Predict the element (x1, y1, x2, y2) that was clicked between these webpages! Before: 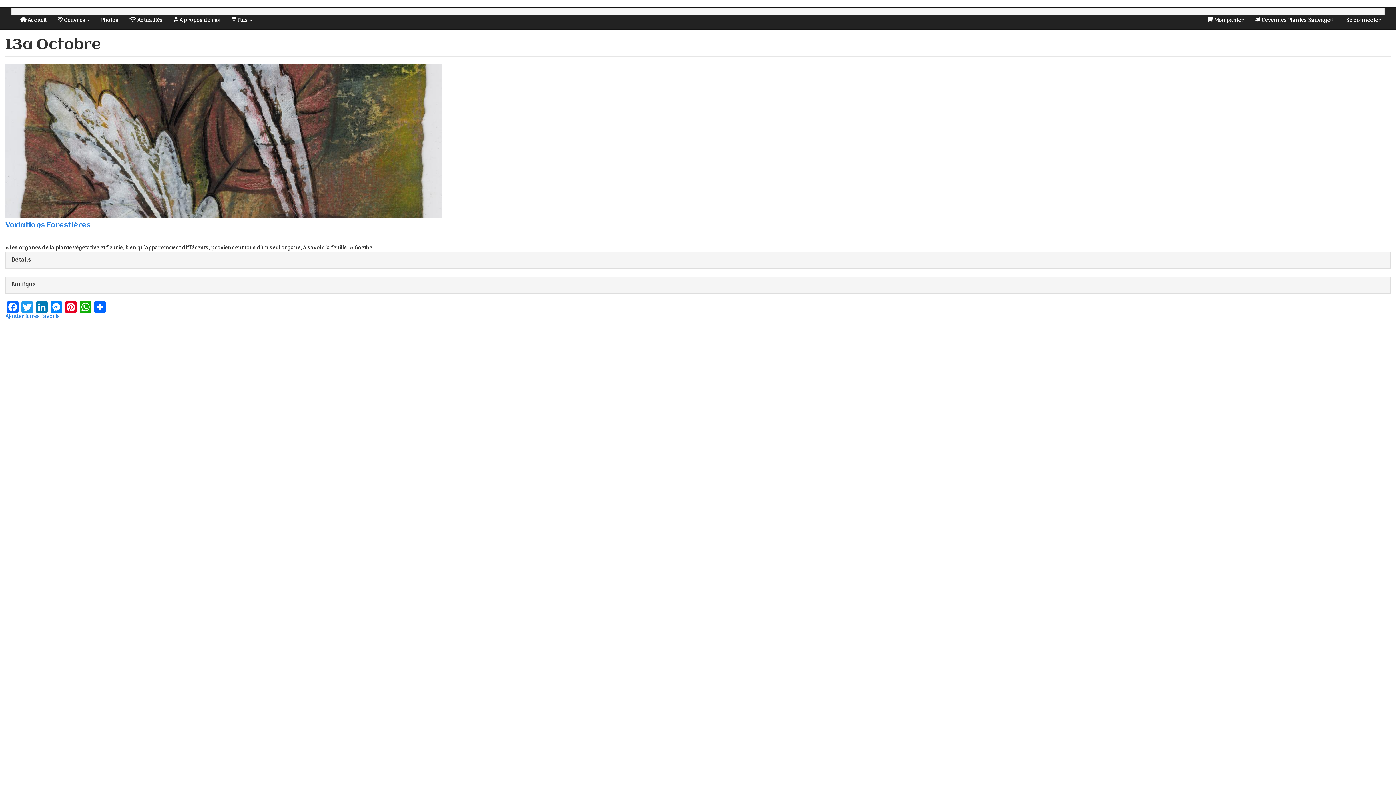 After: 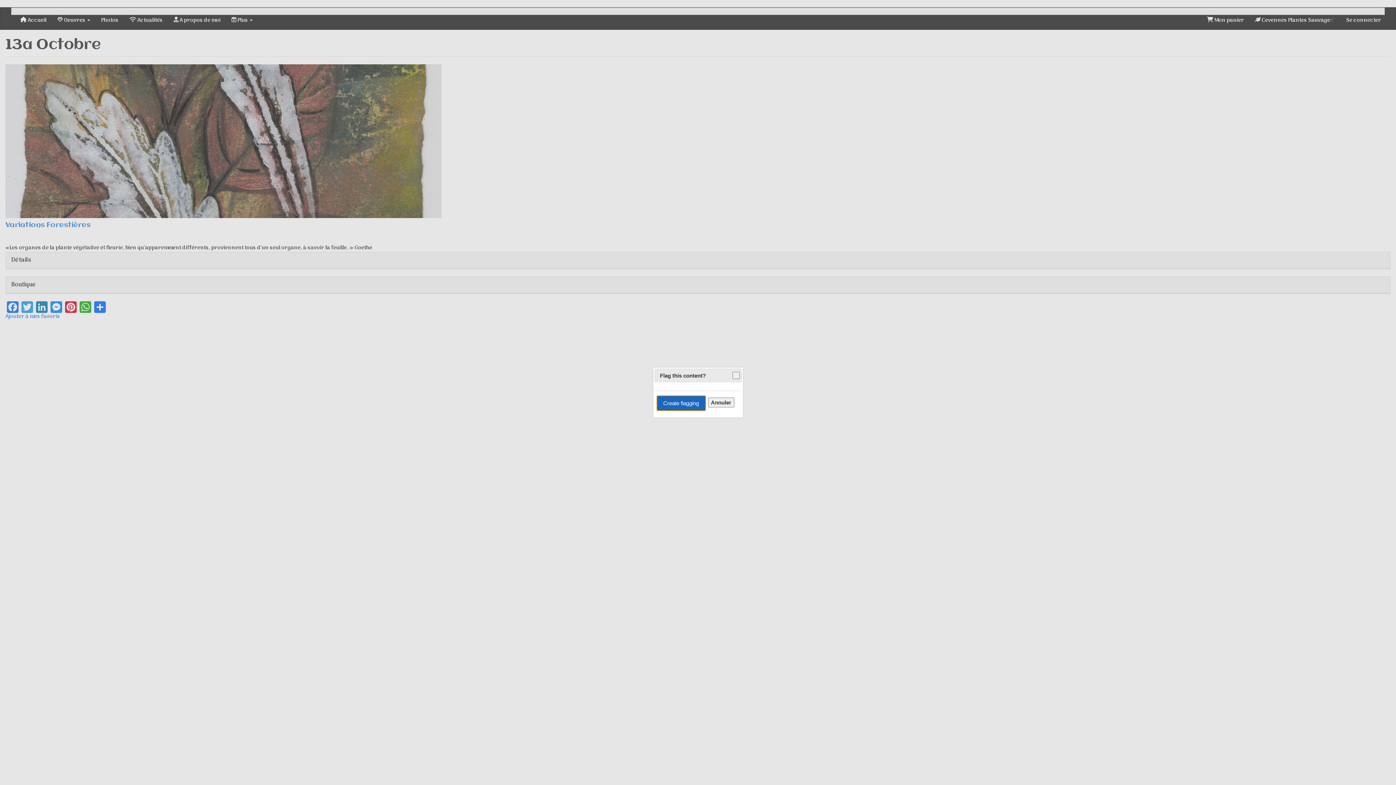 Action: bbox: (5, 312, 60, 321) label: Ajouter à mes favoris